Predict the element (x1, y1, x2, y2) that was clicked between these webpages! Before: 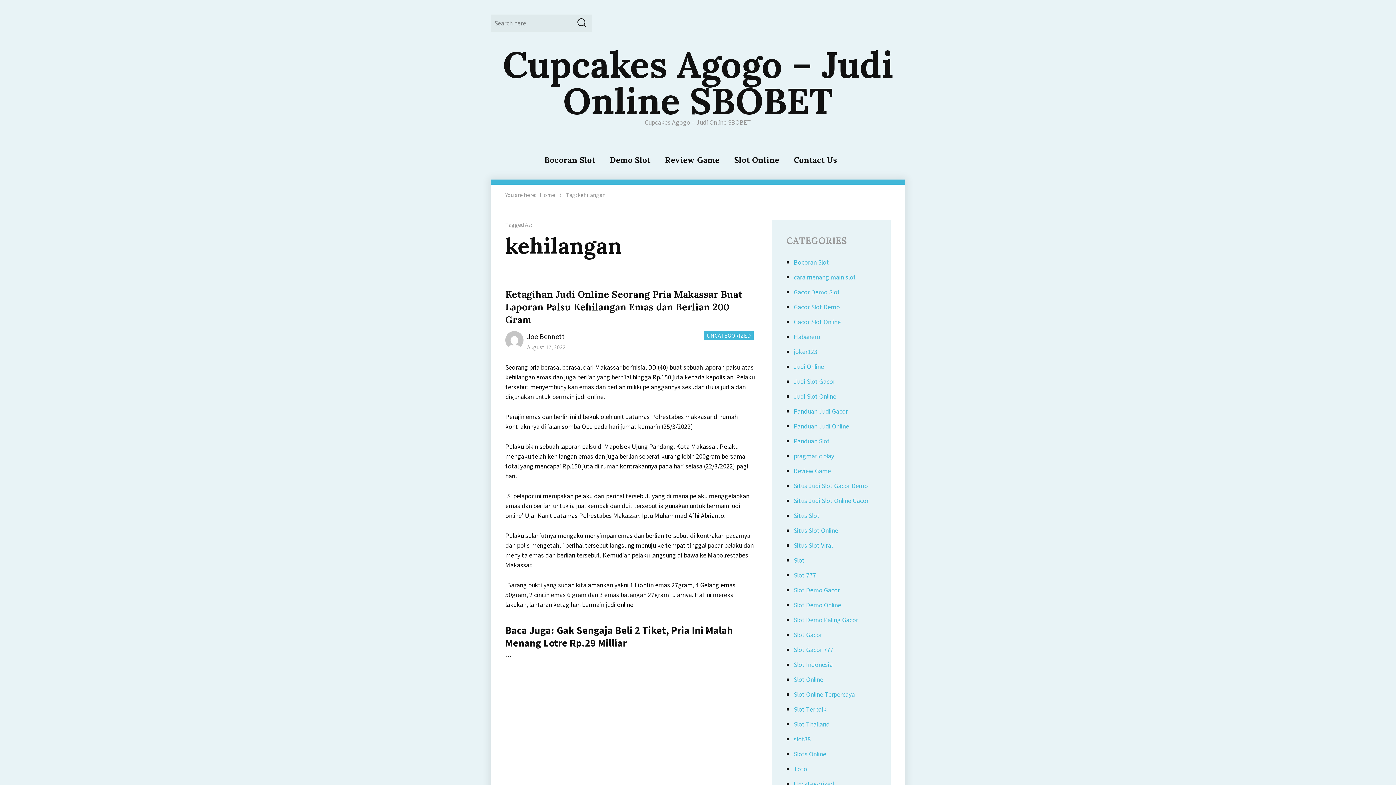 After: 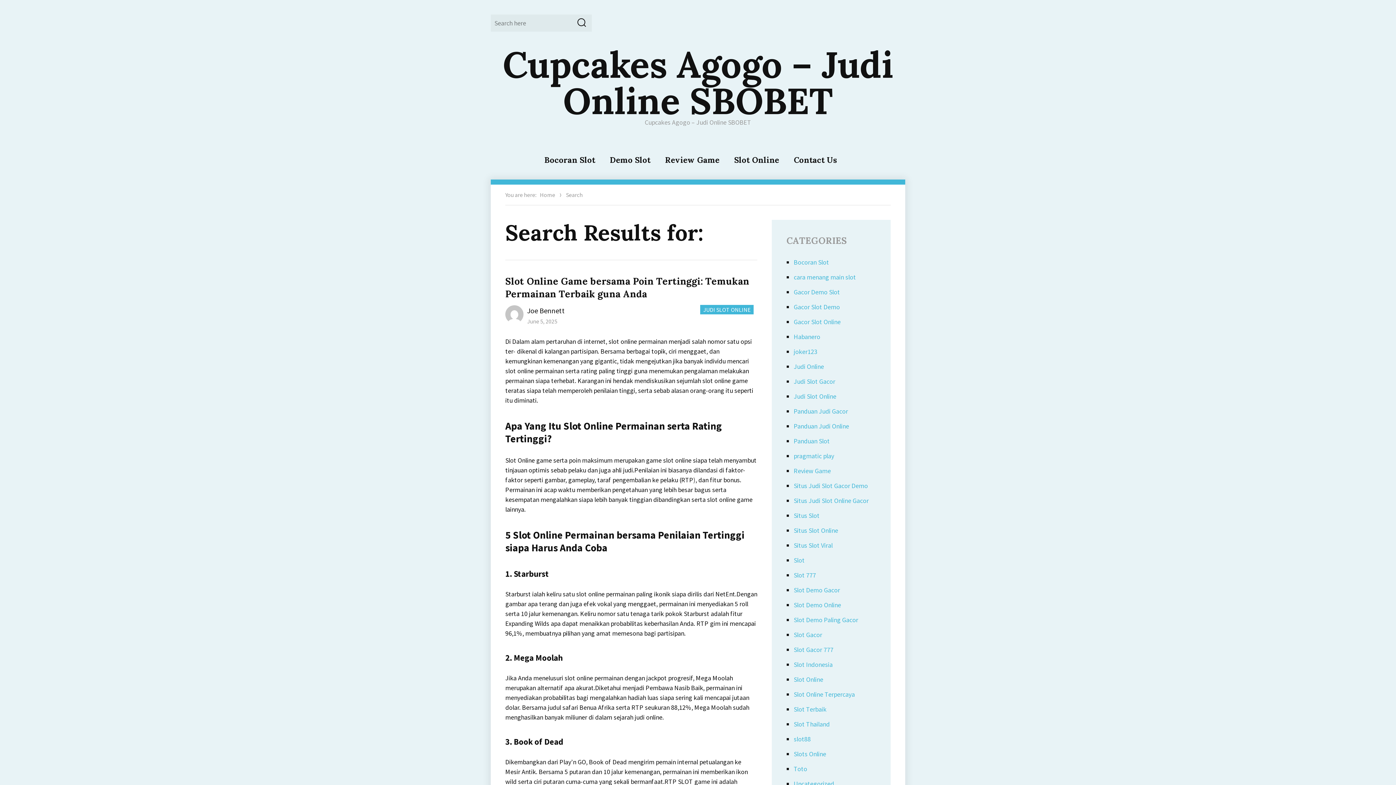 Action: label: Search bbox: (571, 18, 592, 28)